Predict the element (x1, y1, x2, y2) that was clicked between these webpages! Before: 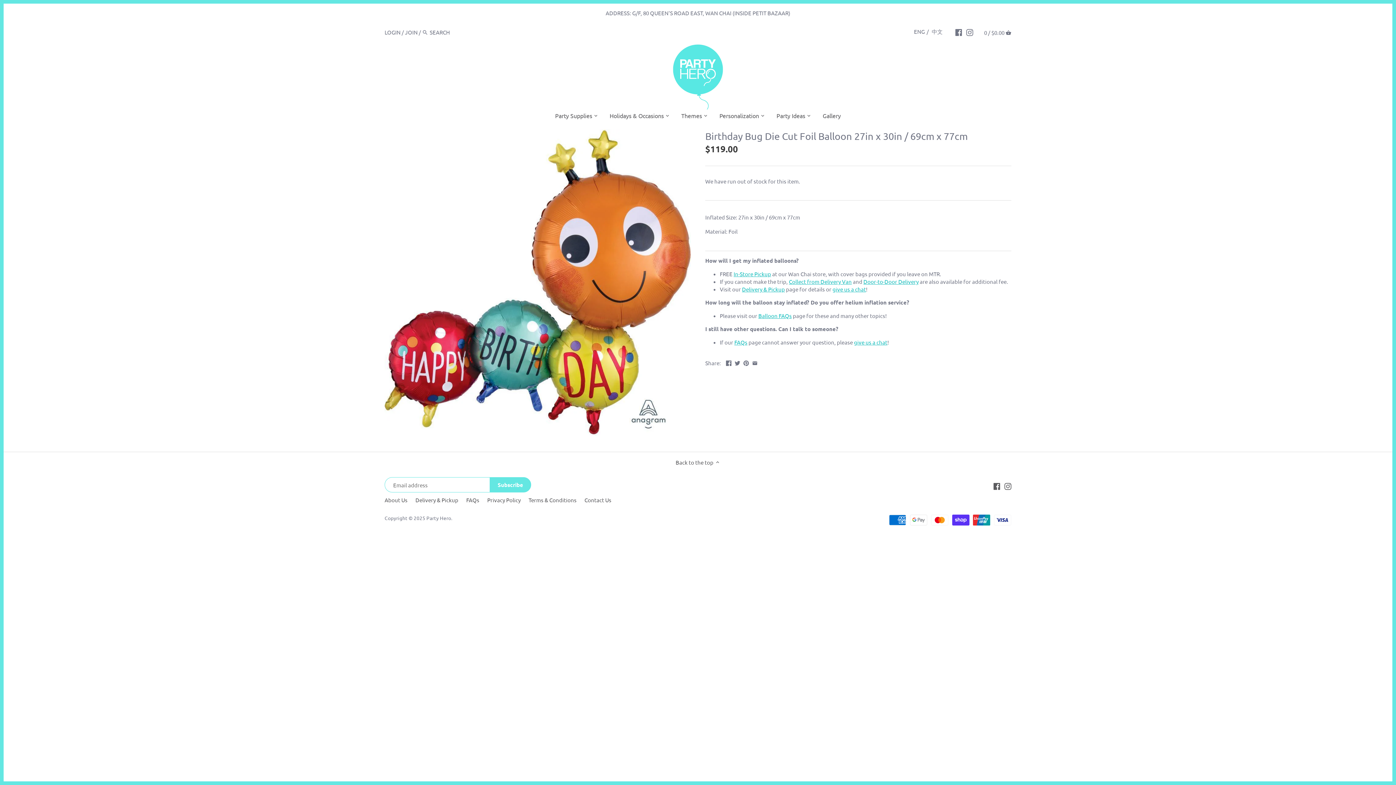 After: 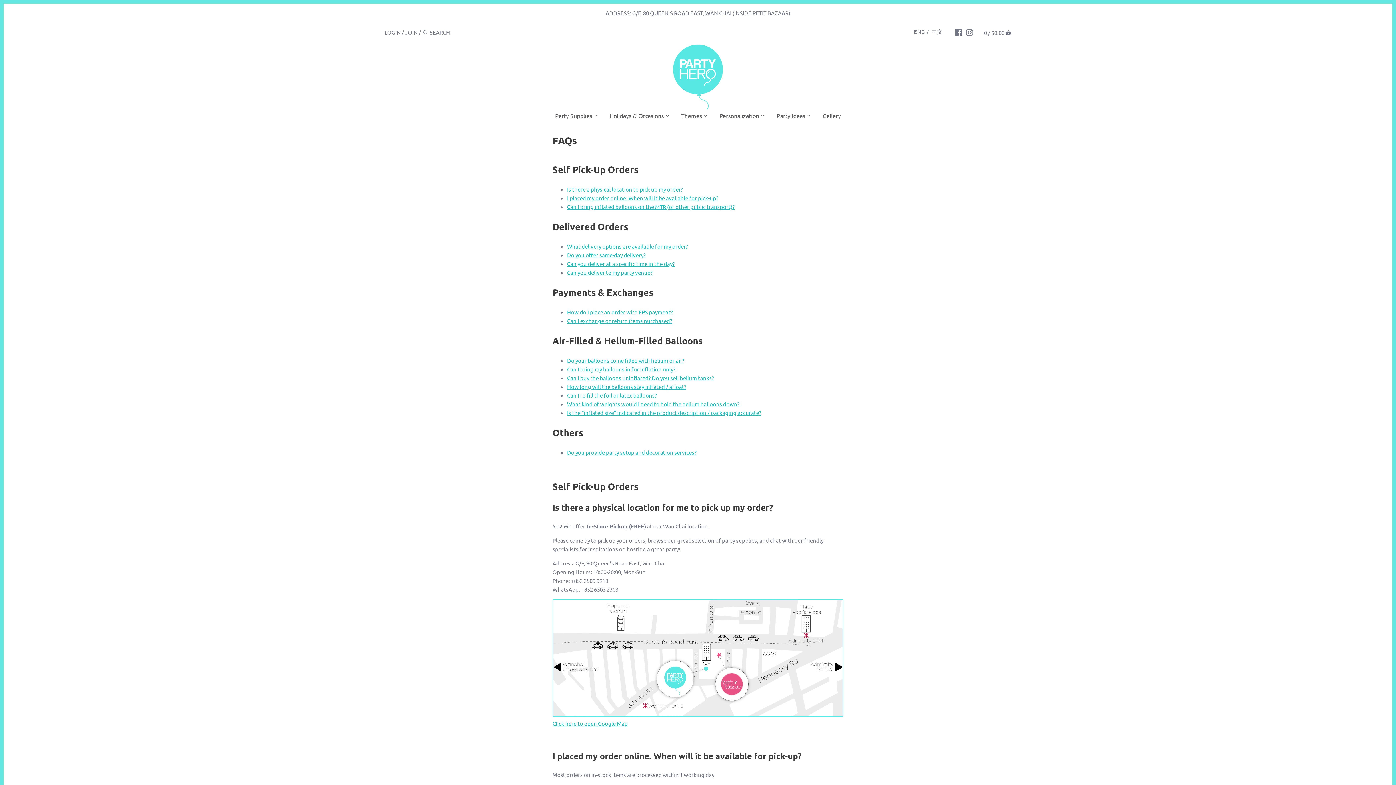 Action: label: FAQs bbox: (734, 338, 747, 345)